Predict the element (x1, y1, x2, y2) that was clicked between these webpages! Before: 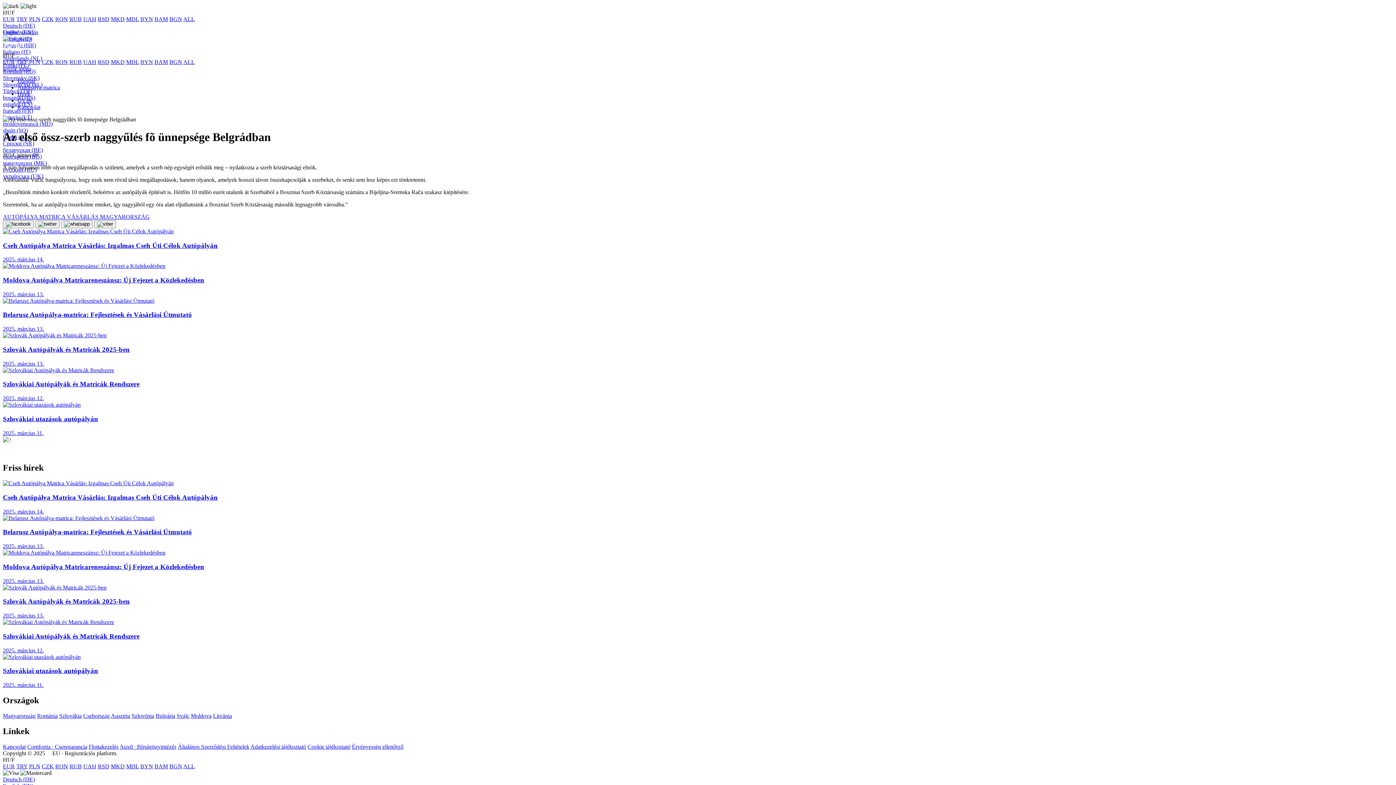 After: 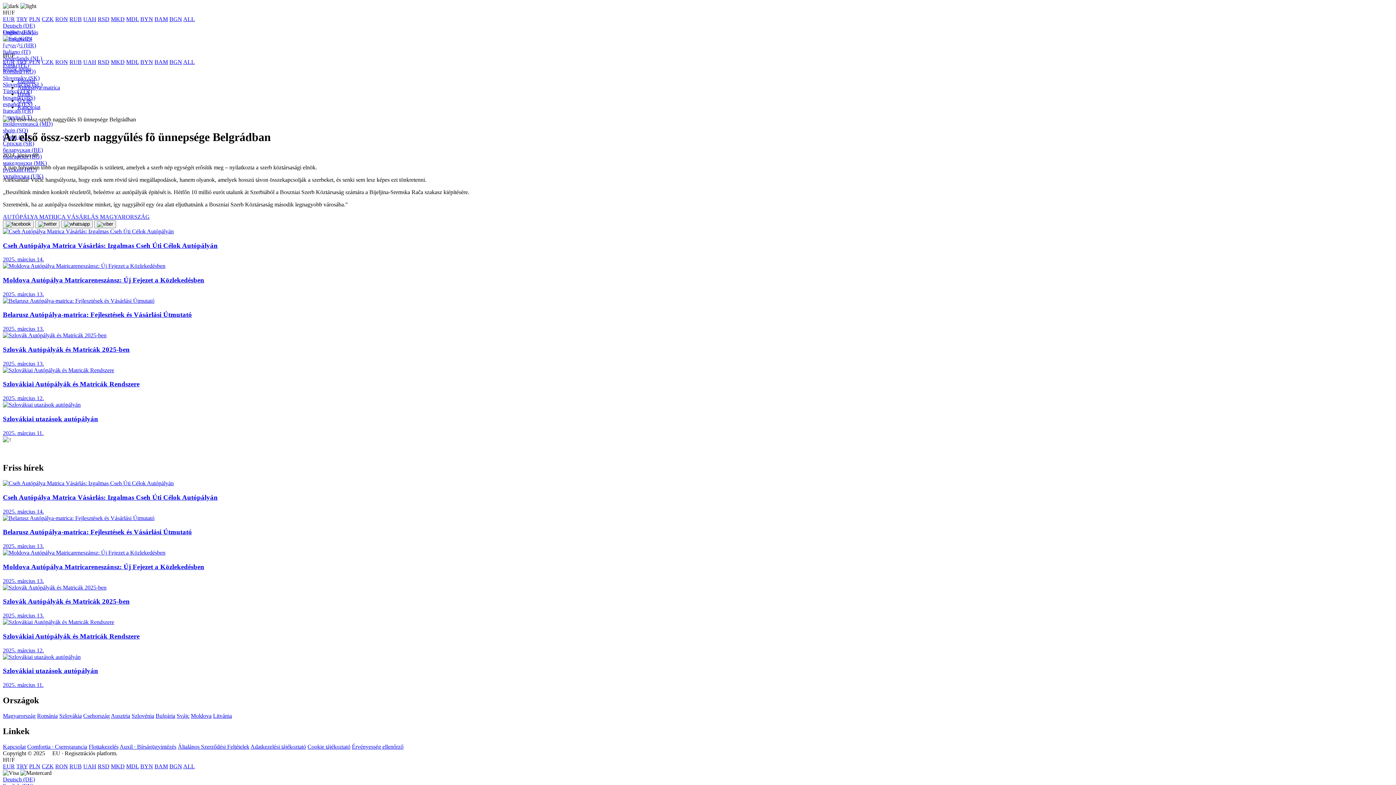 Action: label: BAM bbox: (154, 16, 168, 22)